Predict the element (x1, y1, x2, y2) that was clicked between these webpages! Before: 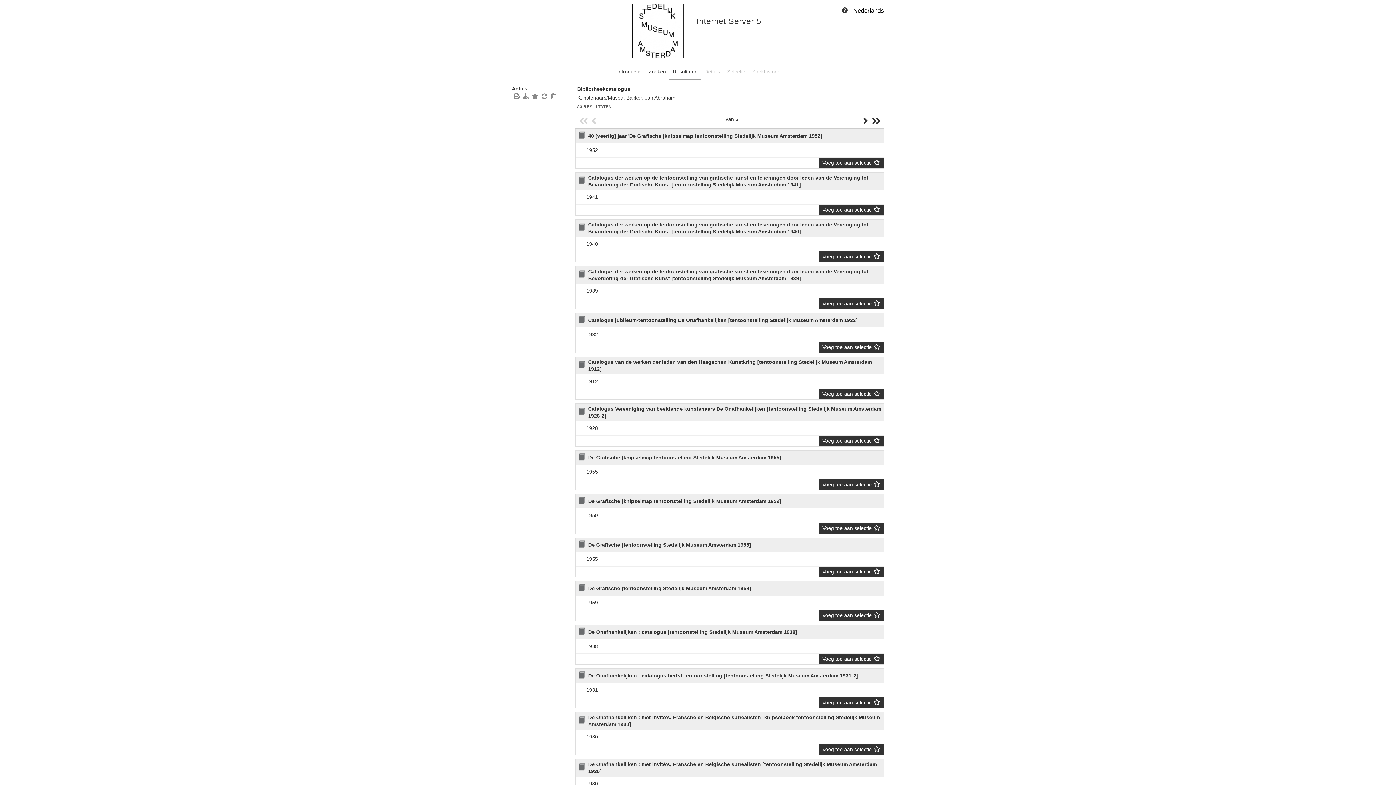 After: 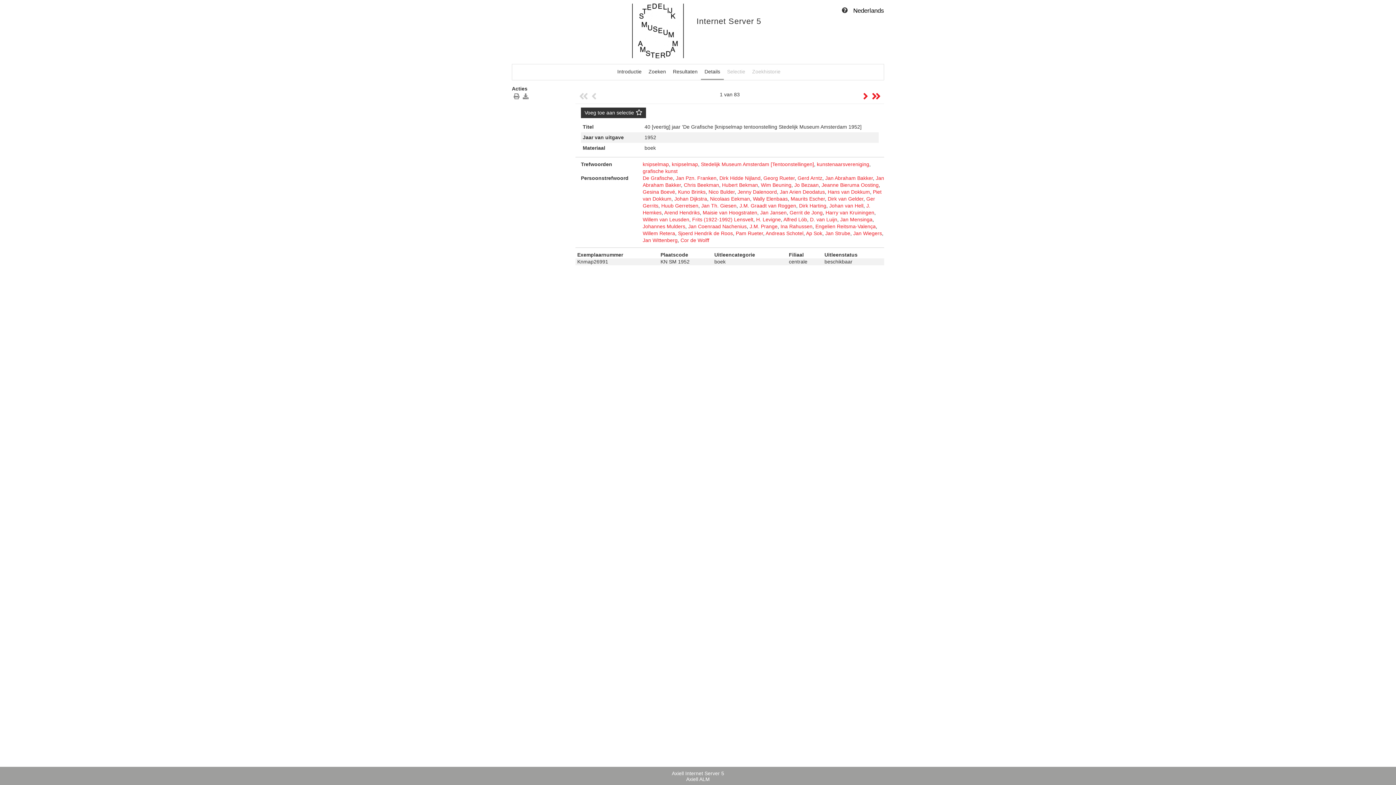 Action: label: 	
40 [veertig] jaar 'De Grafische [knipselmap tentoonstelling Stedelijk Museum Amsterdam 1952]
1952 bbox: (576, 129, 884, 157)